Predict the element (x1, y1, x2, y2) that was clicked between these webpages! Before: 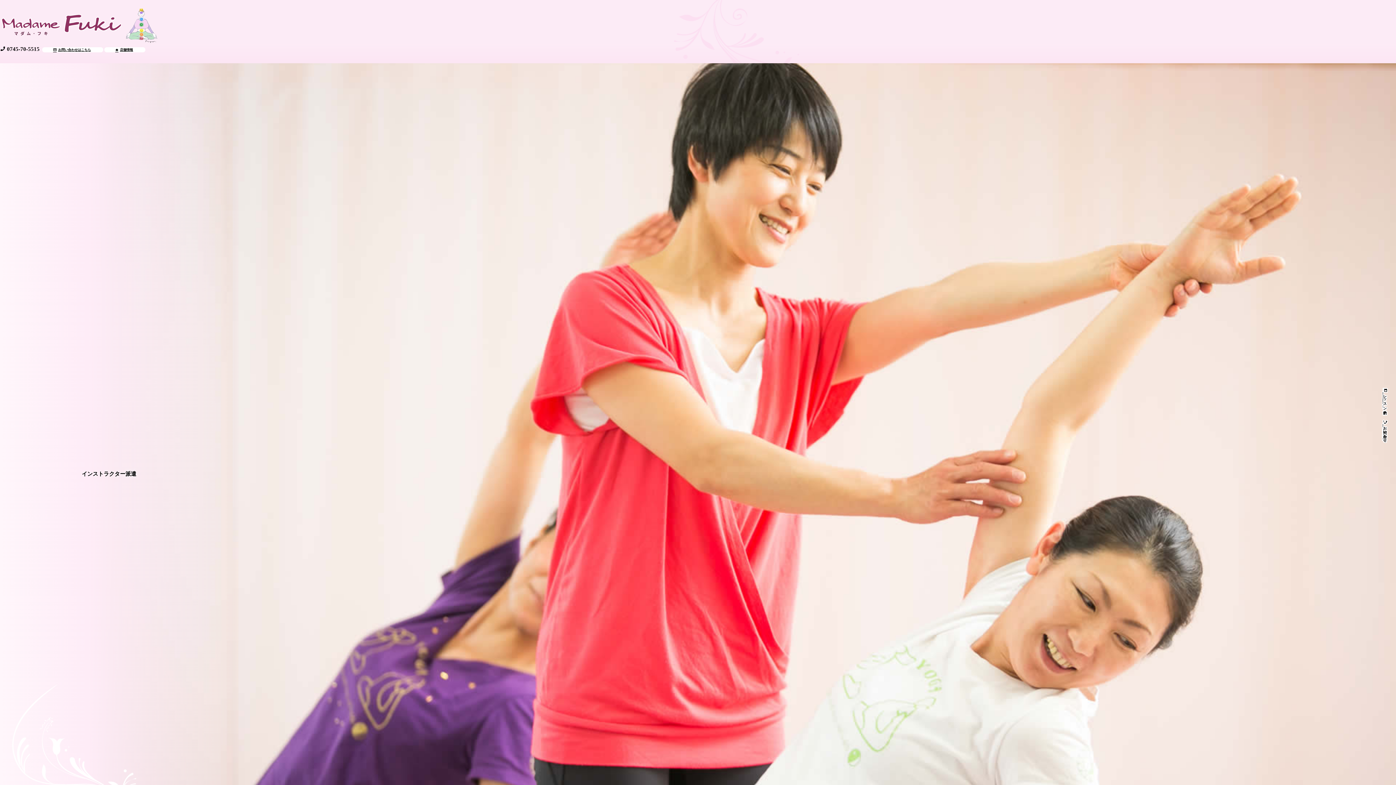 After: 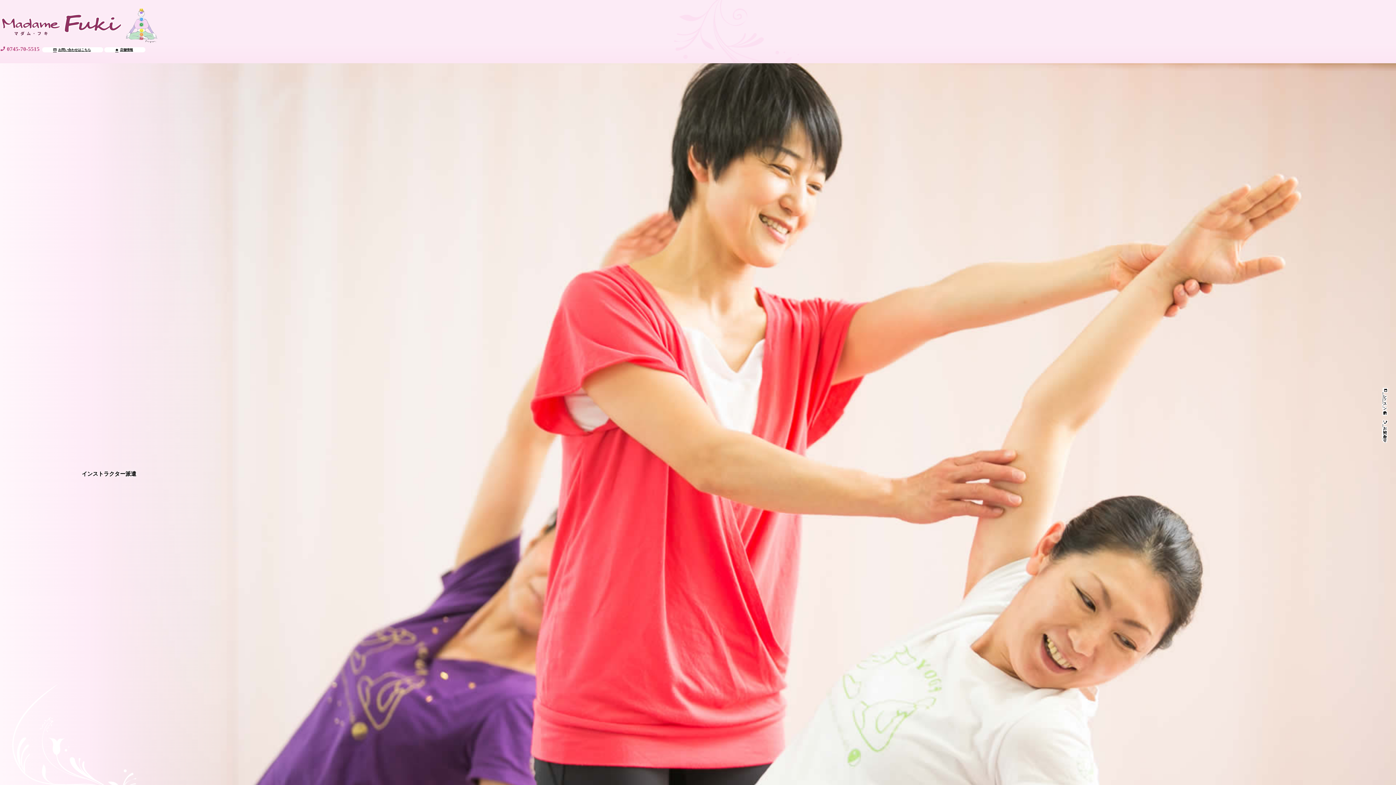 Action: label: 0745-70-5515 bbox: (0, 44, 41, 53)